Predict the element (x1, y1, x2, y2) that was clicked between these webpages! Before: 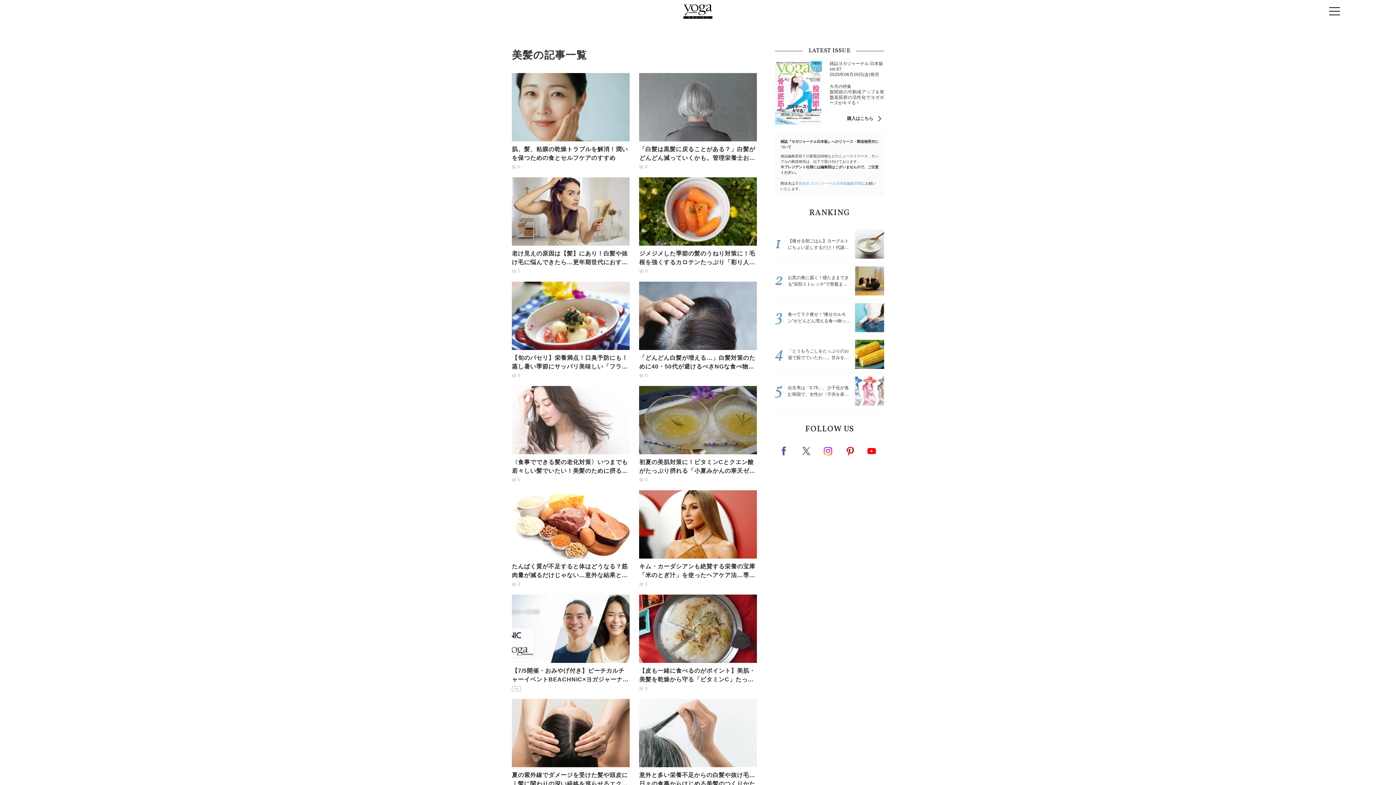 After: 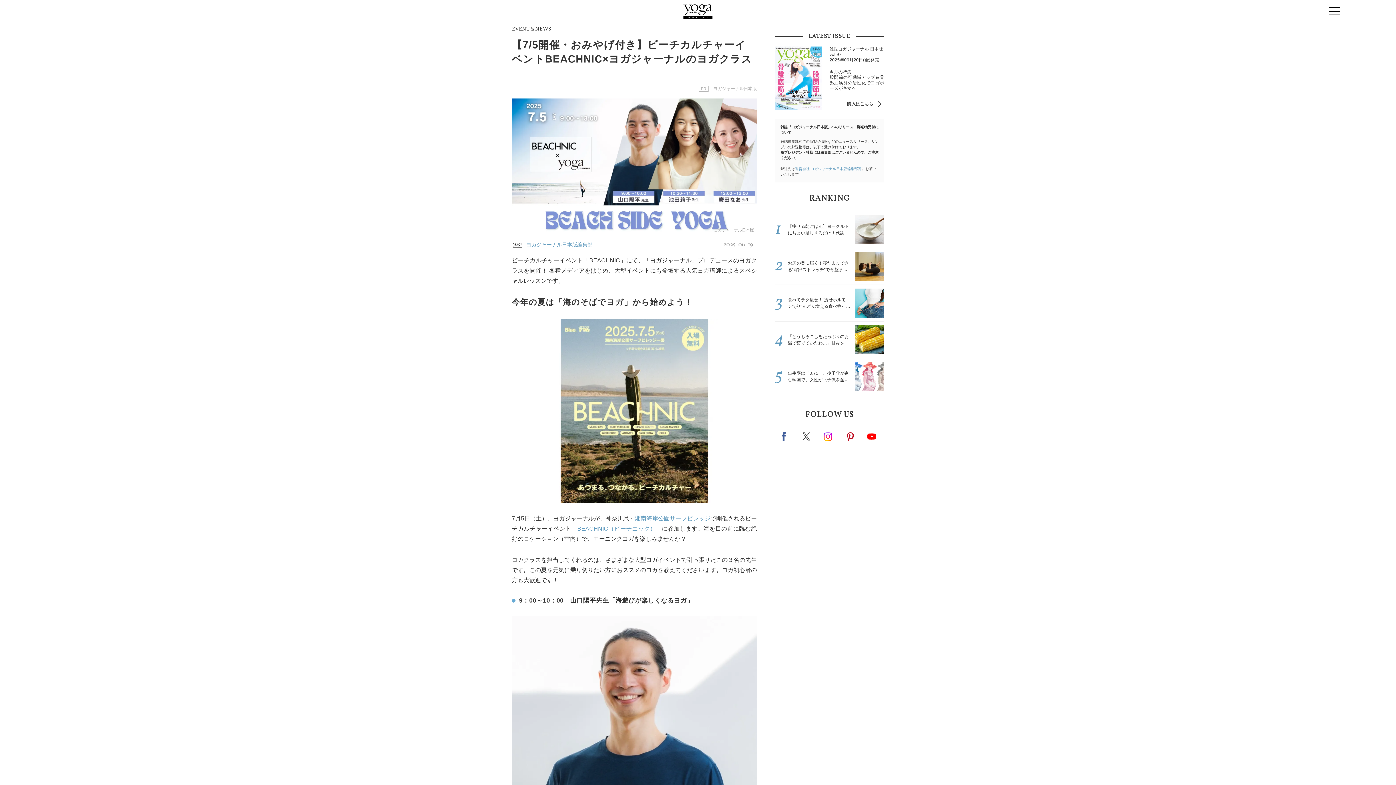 Action: bbox: (512, 594, 629, 692) label: 【7/5開催・おみやげ付き】ビーチカルチャーイベントBEACHNIC×ヨガジャーナルのヨガクラス

PR